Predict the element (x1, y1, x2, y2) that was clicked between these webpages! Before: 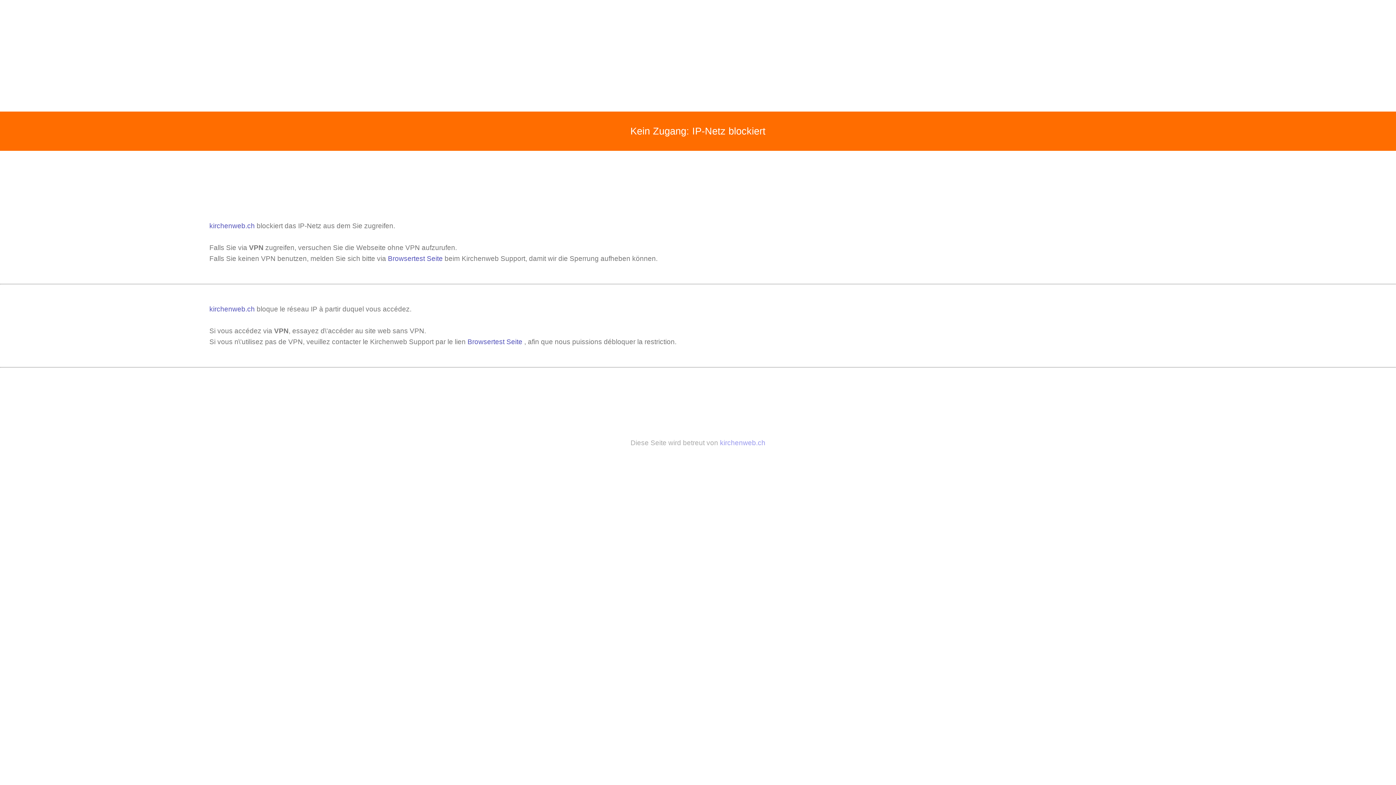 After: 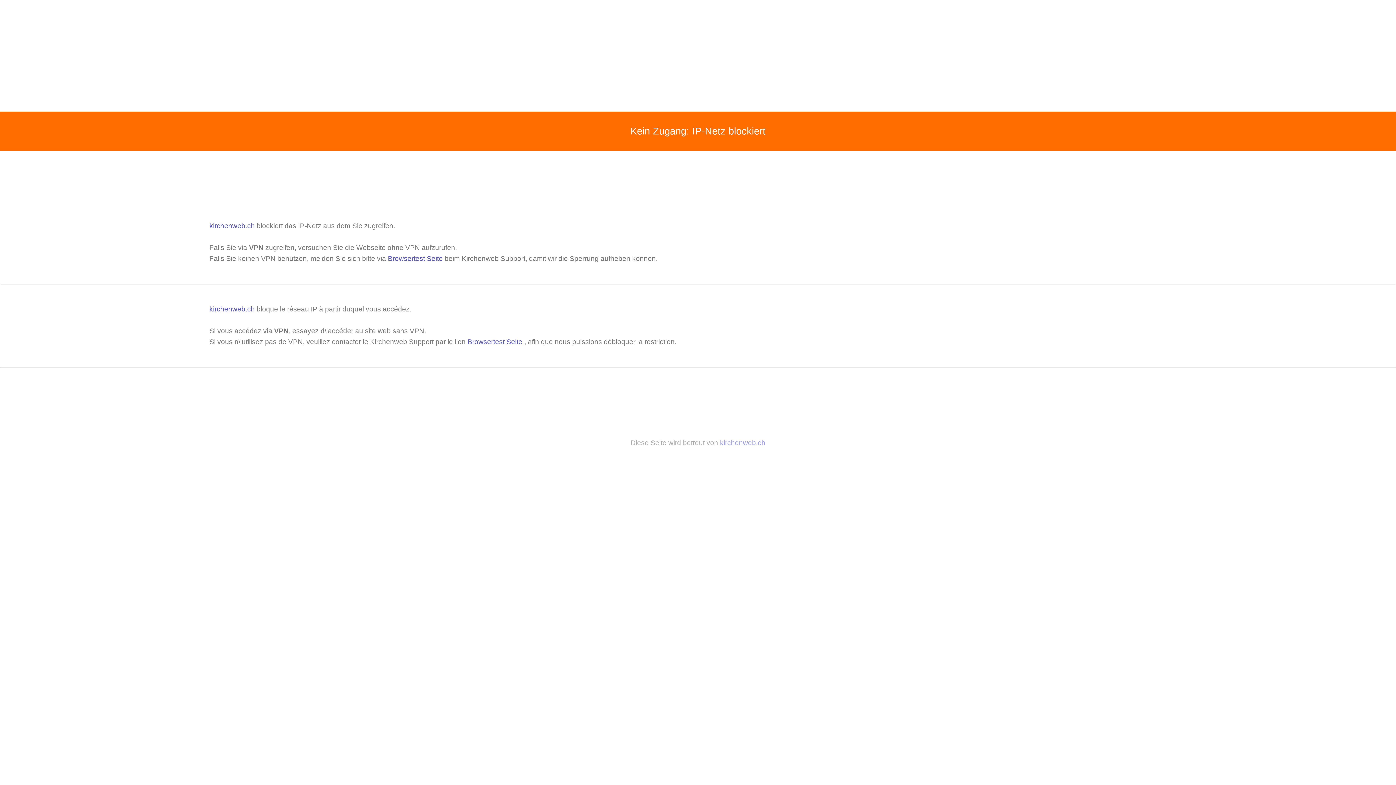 Action: label: kirchenweb.ch  bbox: (209, 222, 256, 229)